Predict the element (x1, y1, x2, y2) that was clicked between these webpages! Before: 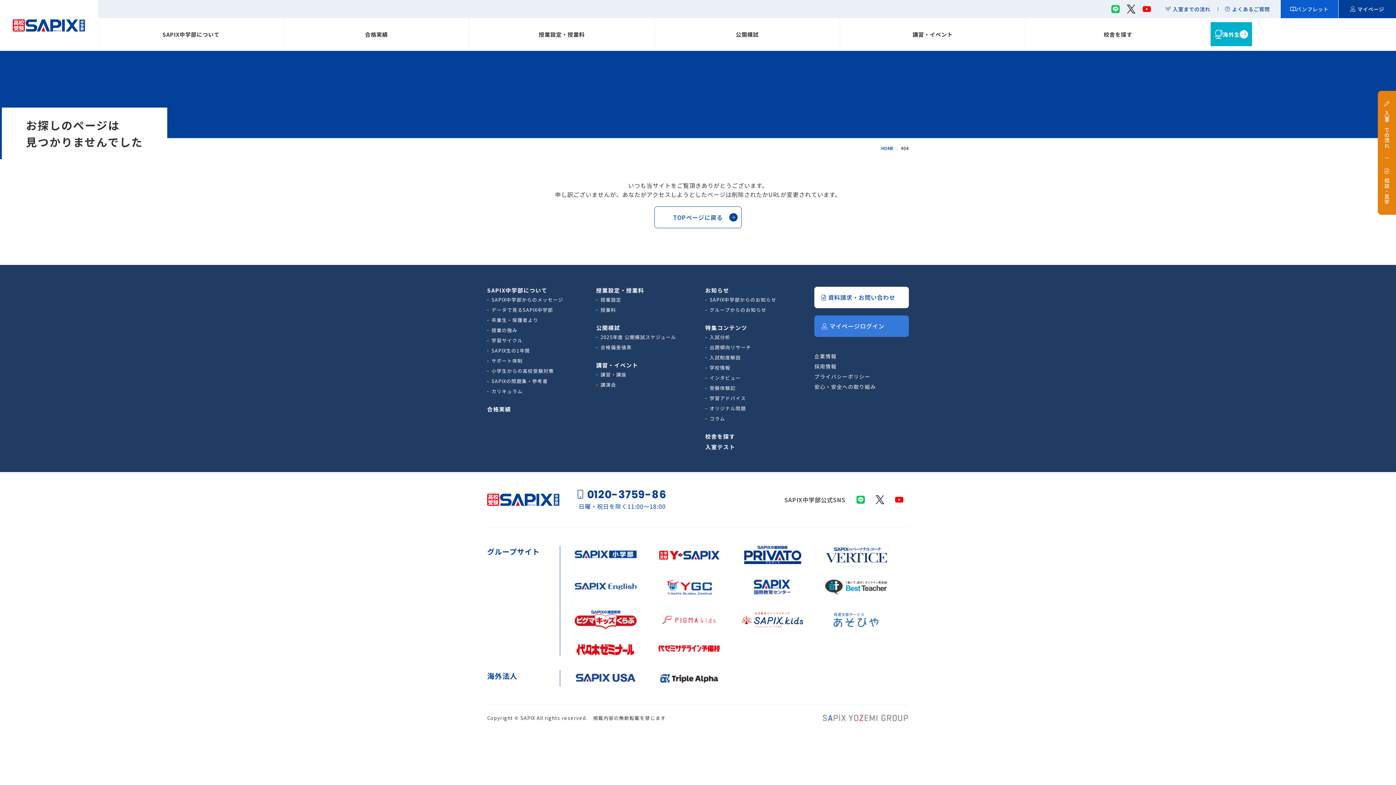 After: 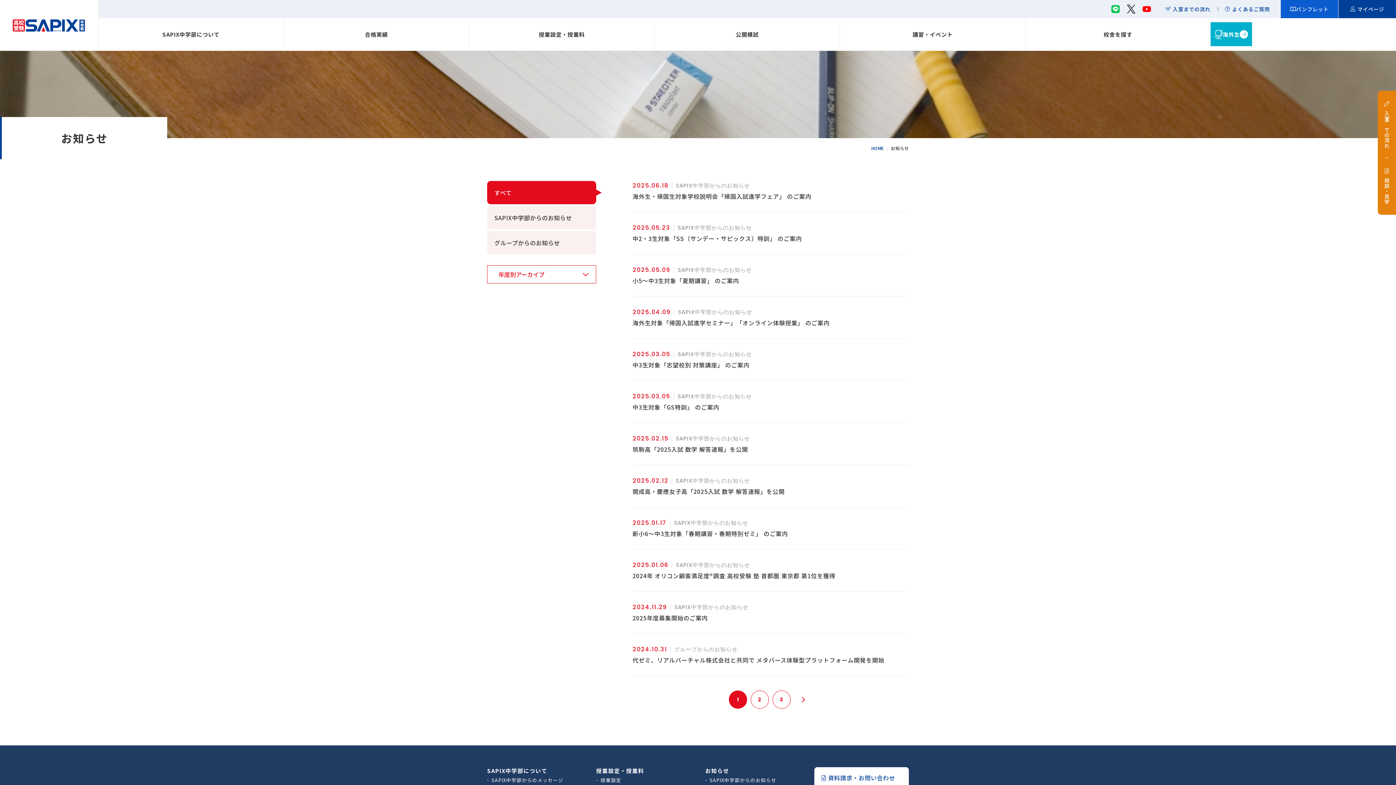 Action: label: お知らせ bbox: (705, 286, 796, 293)